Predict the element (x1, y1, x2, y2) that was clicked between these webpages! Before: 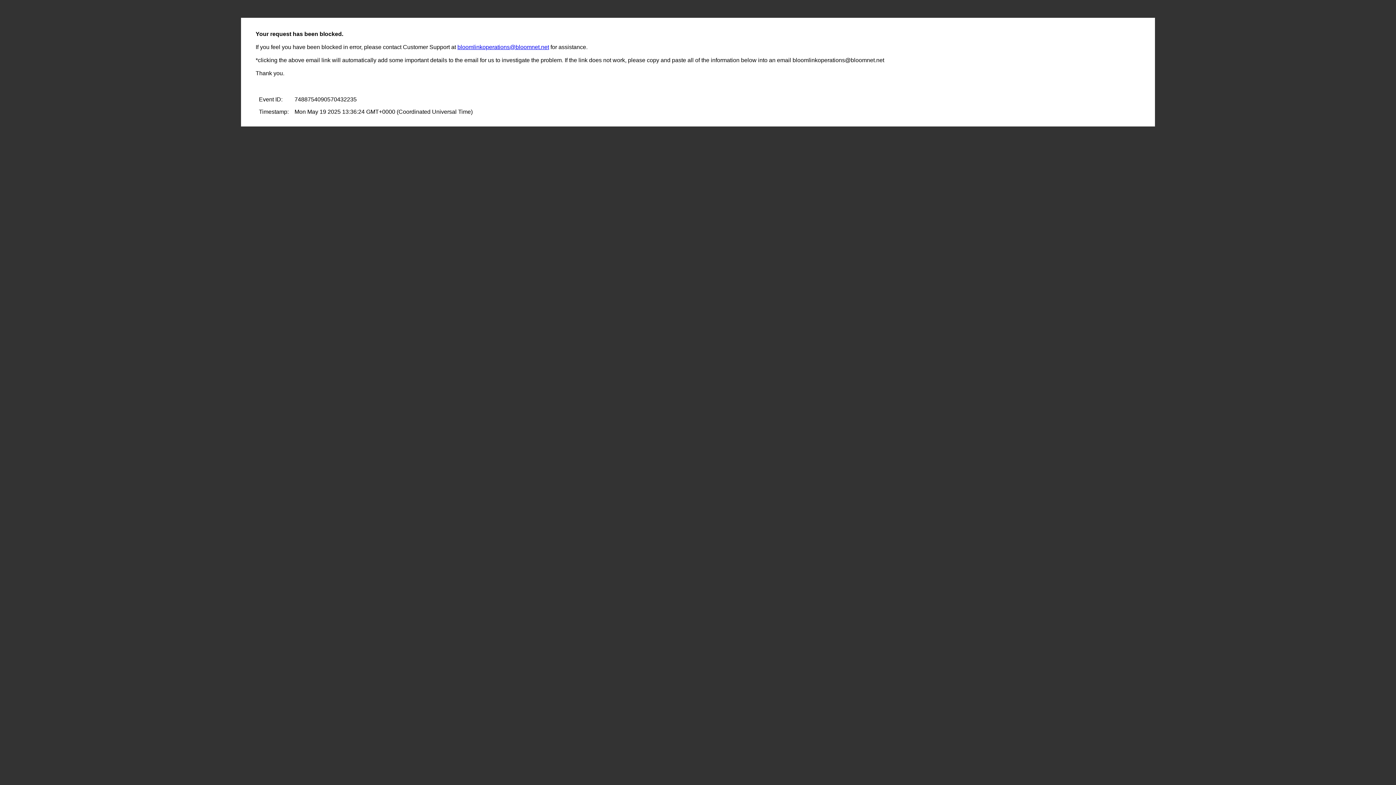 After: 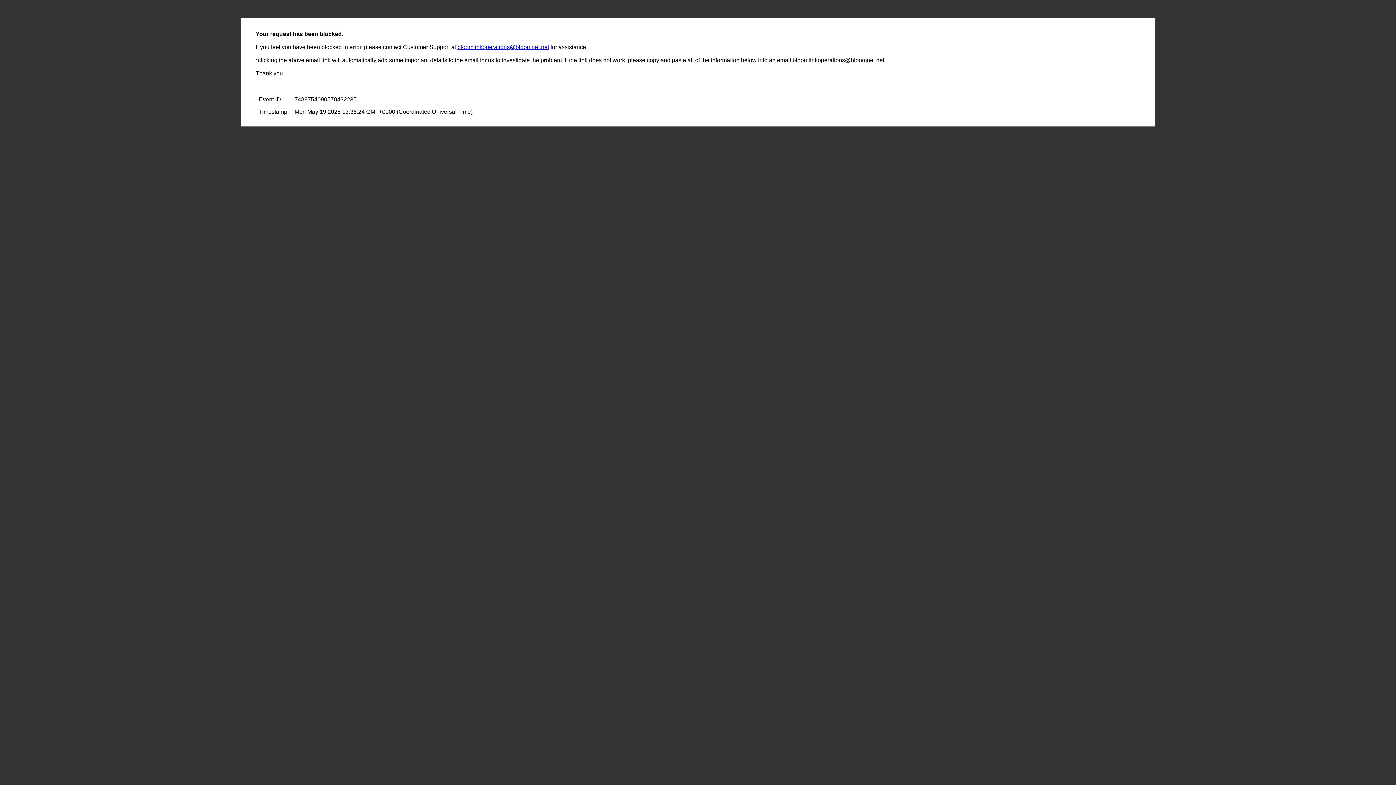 Action: label: bloomlinkoperations@bloomnet.net bbox: (457, 44, 549, 50)